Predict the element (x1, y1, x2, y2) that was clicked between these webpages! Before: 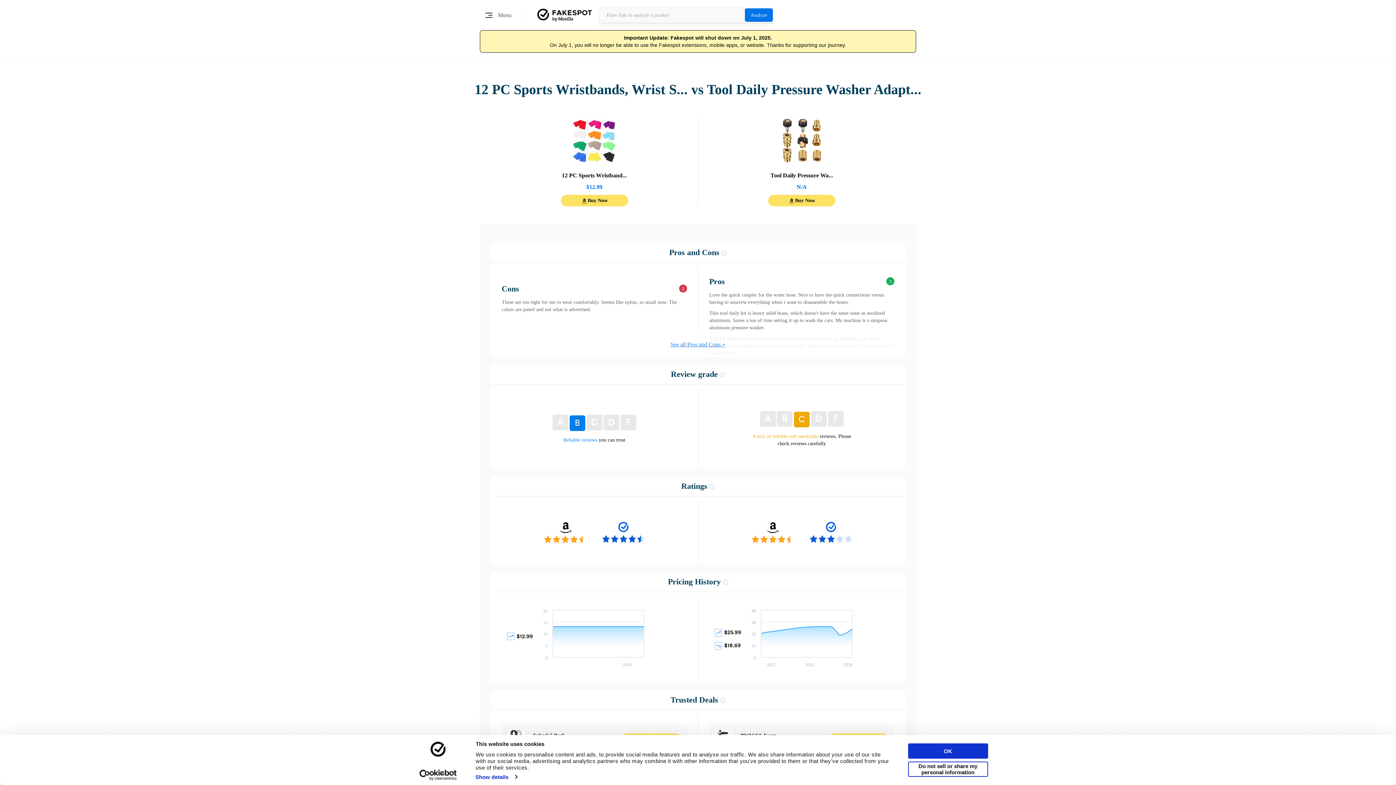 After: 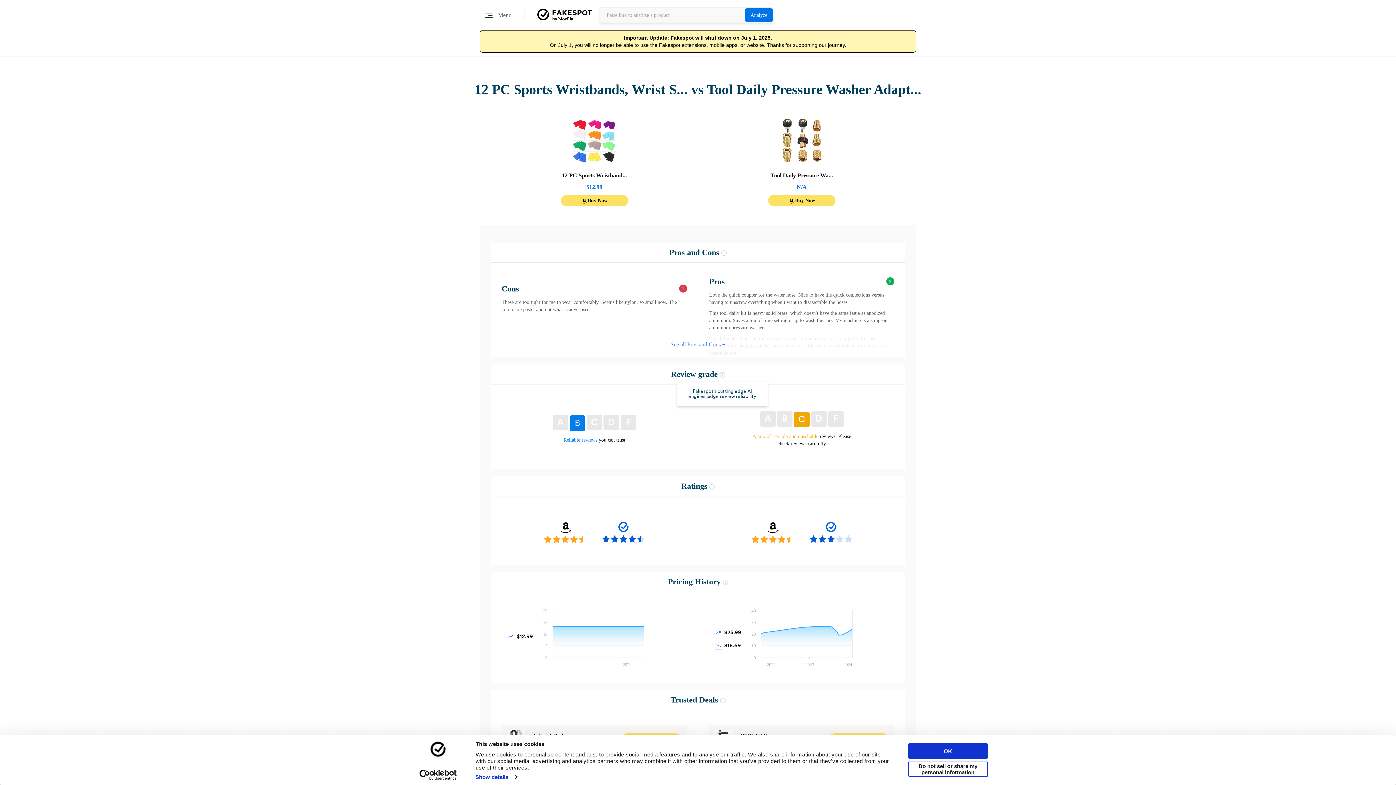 Action: bbox: (719, 369, 725, 378)